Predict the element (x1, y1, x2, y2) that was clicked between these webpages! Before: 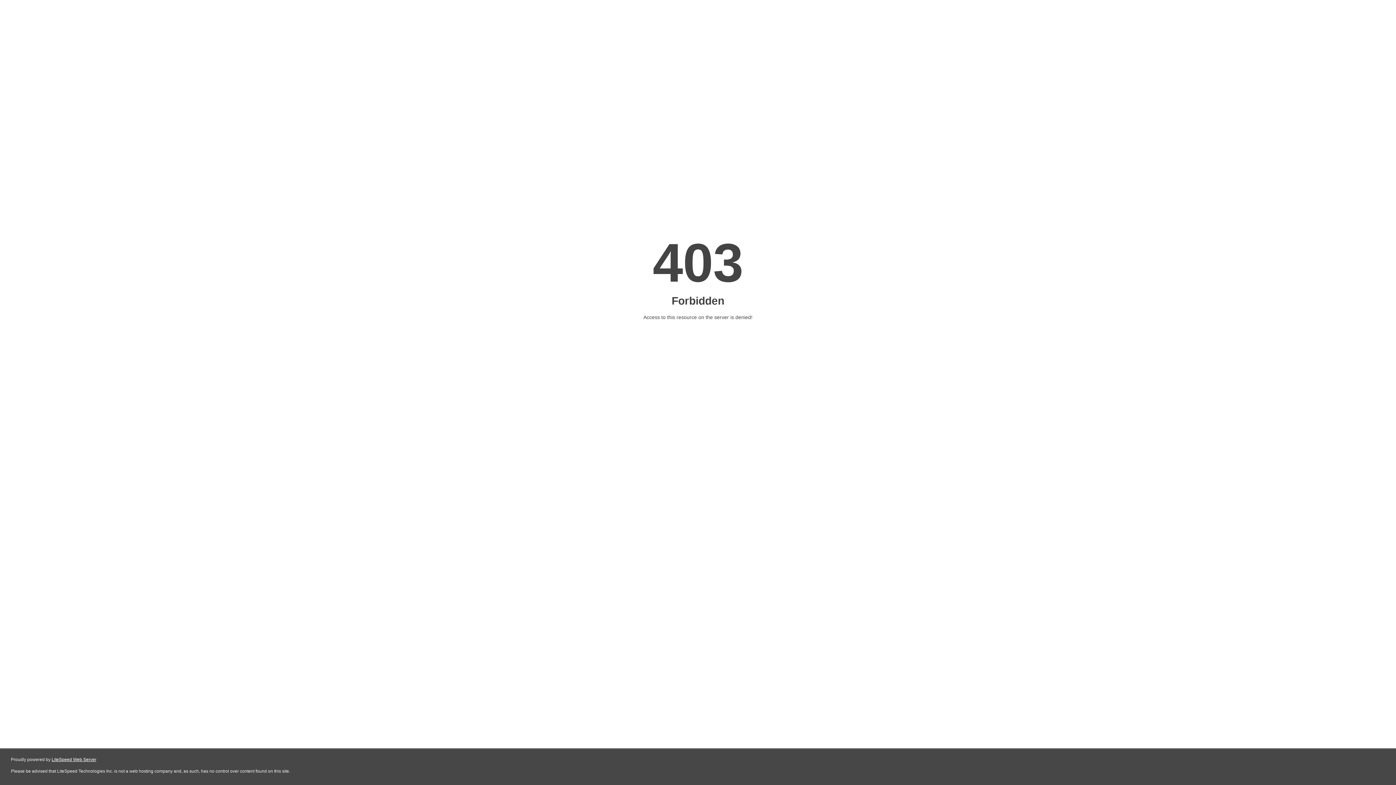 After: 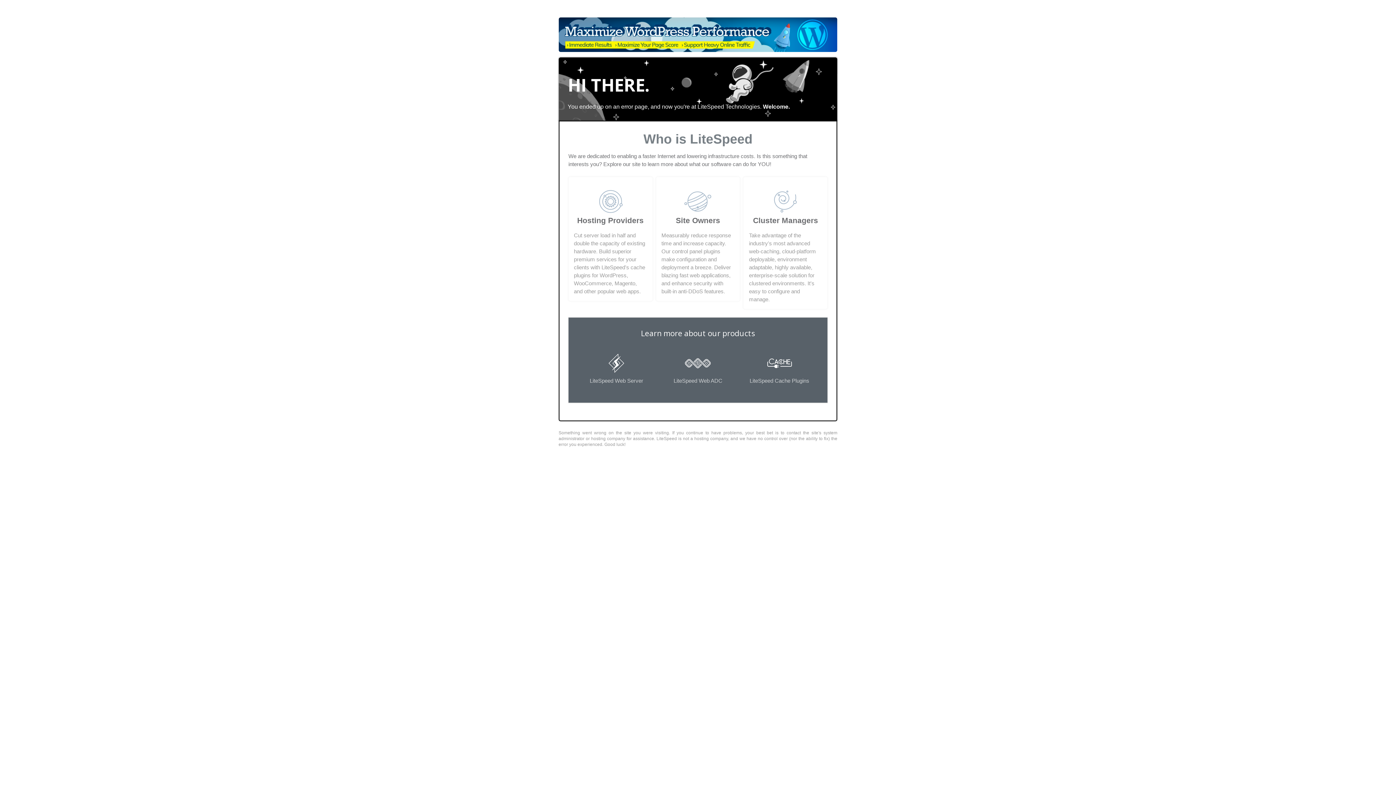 Action: label: LiteSpeed Web Server bbox: (51, 757, 96, 762)